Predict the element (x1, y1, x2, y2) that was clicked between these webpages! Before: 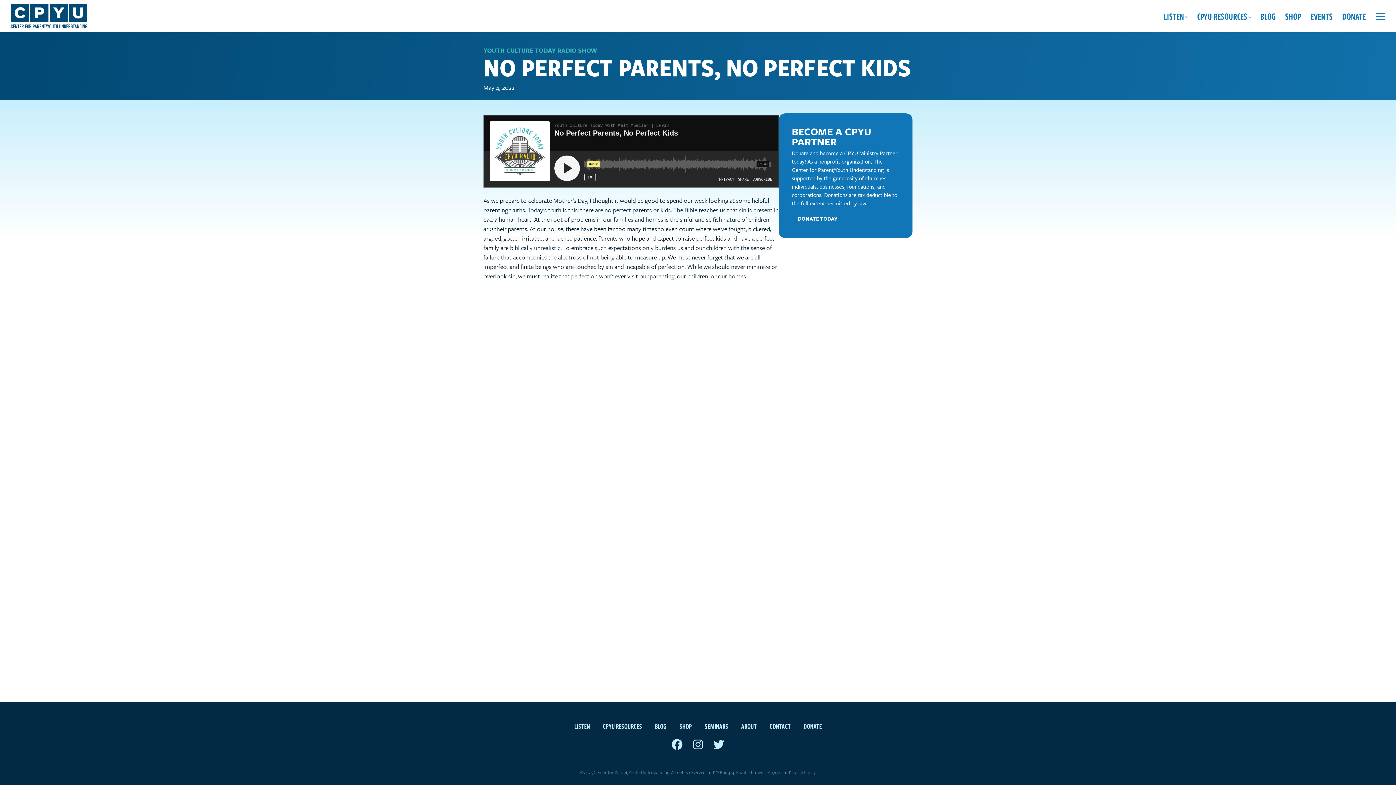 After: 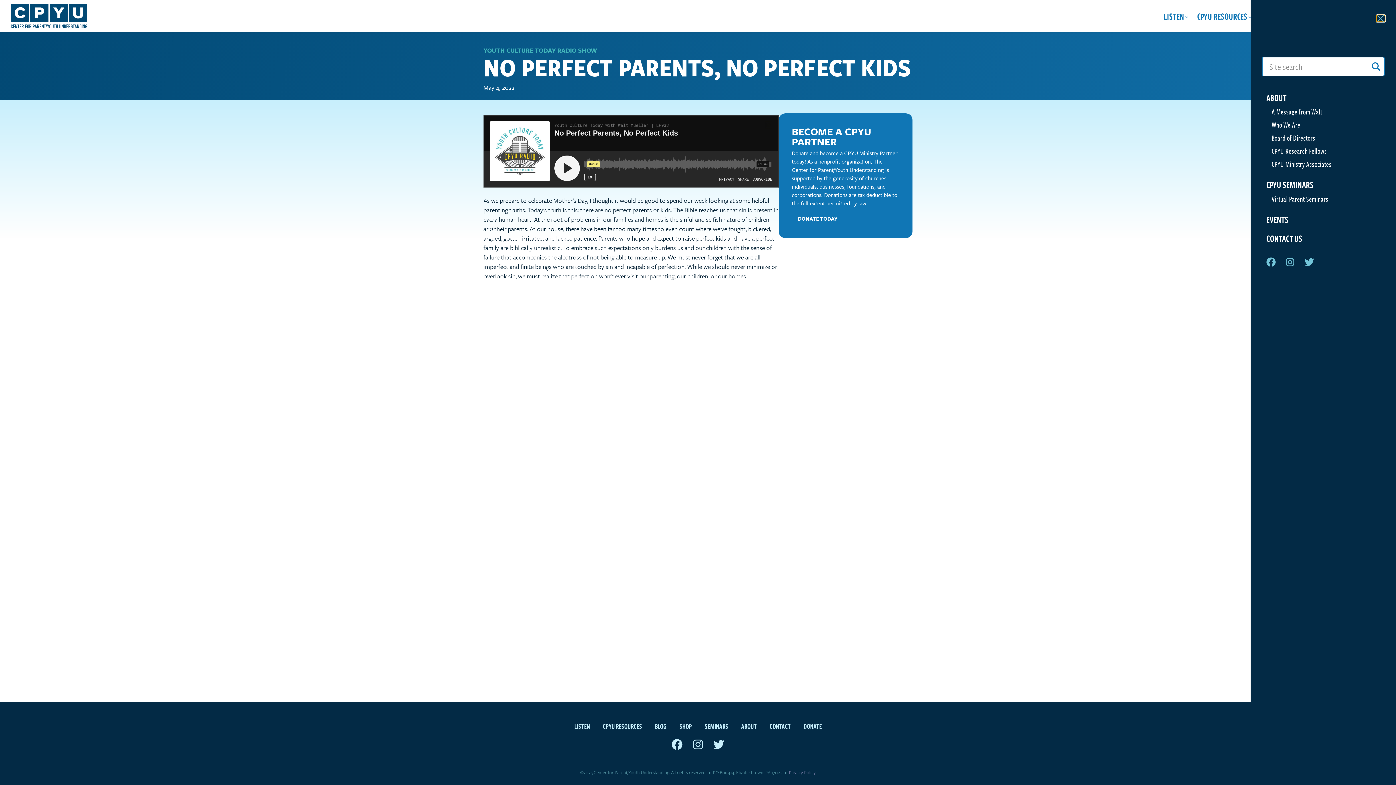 Action: bbox: (1376, 12, 1385, 19) label: Open extra menu